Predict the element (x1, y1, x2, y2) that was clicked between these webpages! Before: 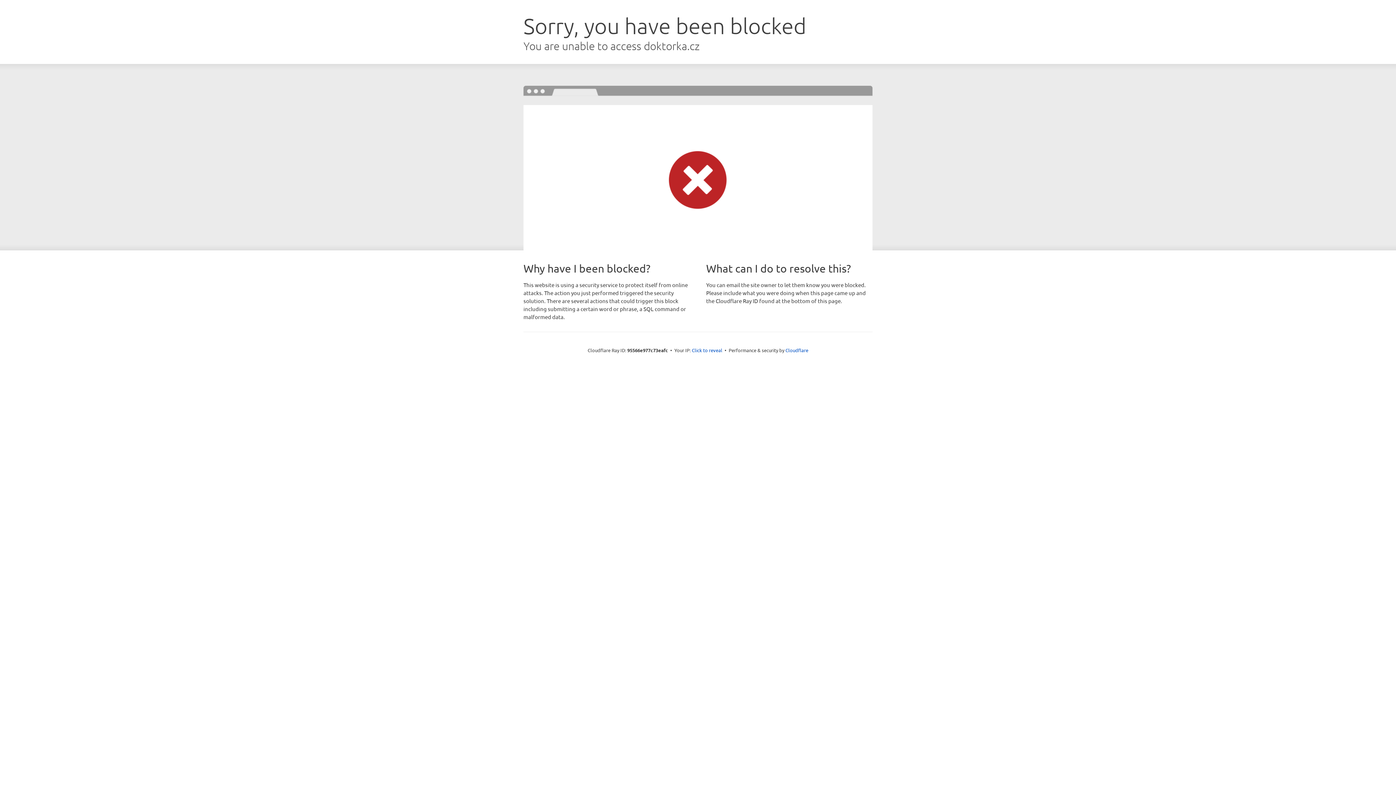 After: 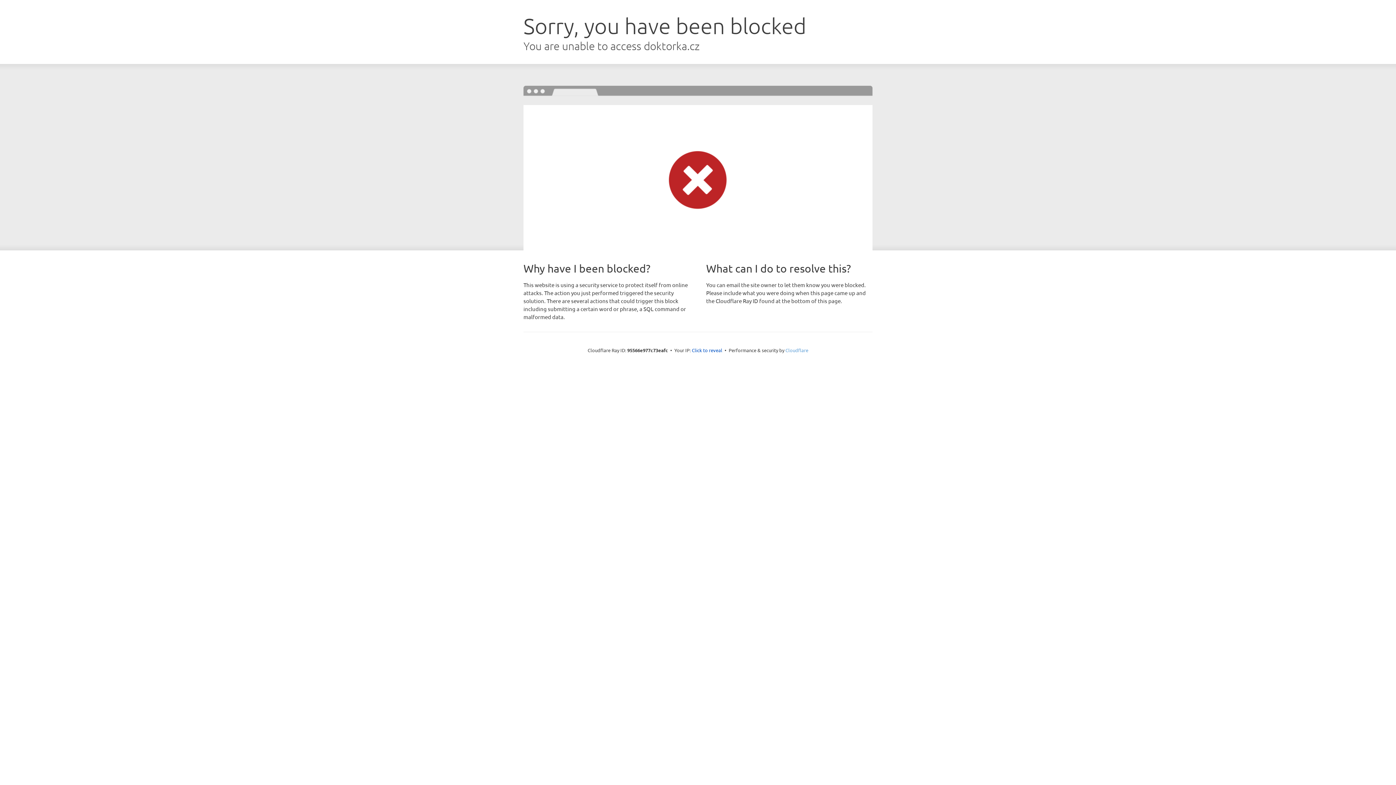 Action: bbox: (785, 347, 808, 353) label: Cloudflare